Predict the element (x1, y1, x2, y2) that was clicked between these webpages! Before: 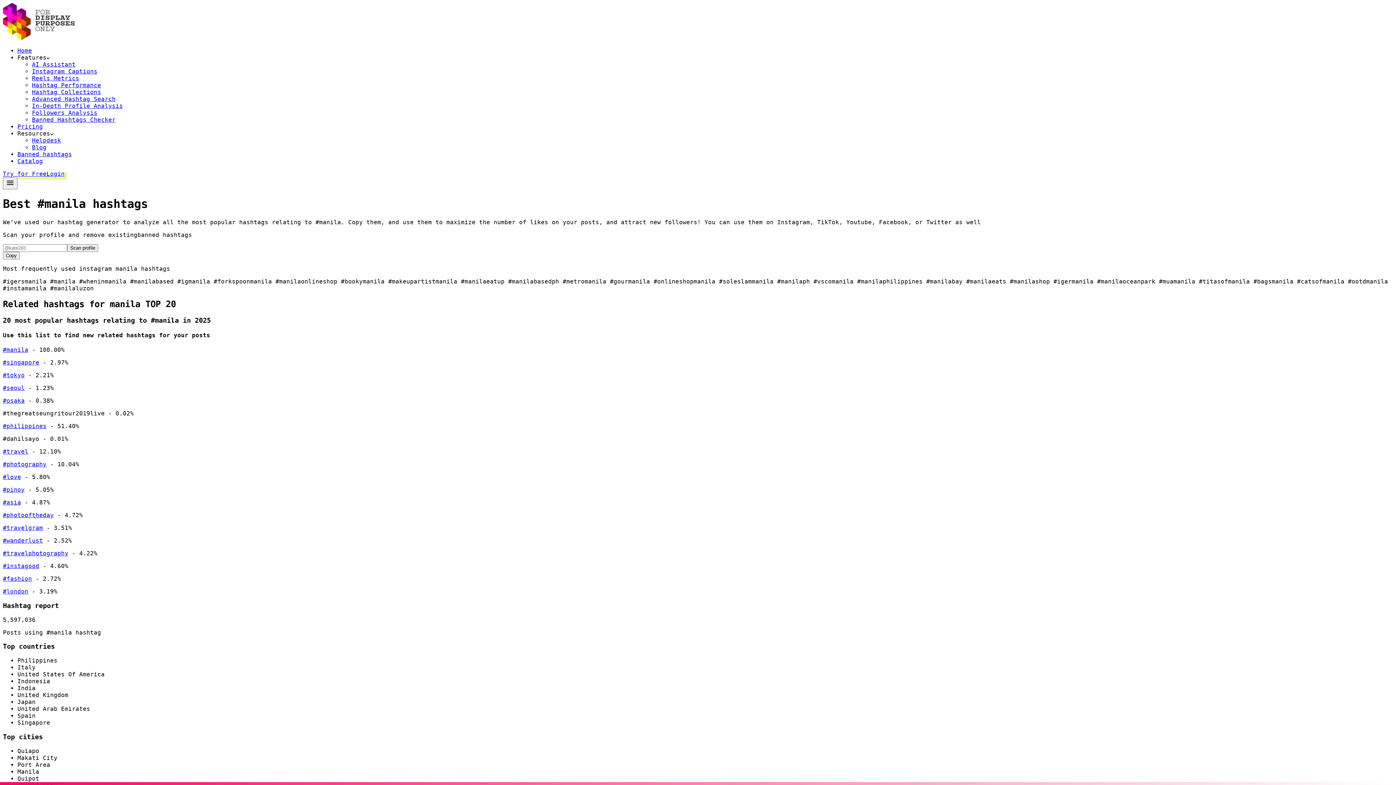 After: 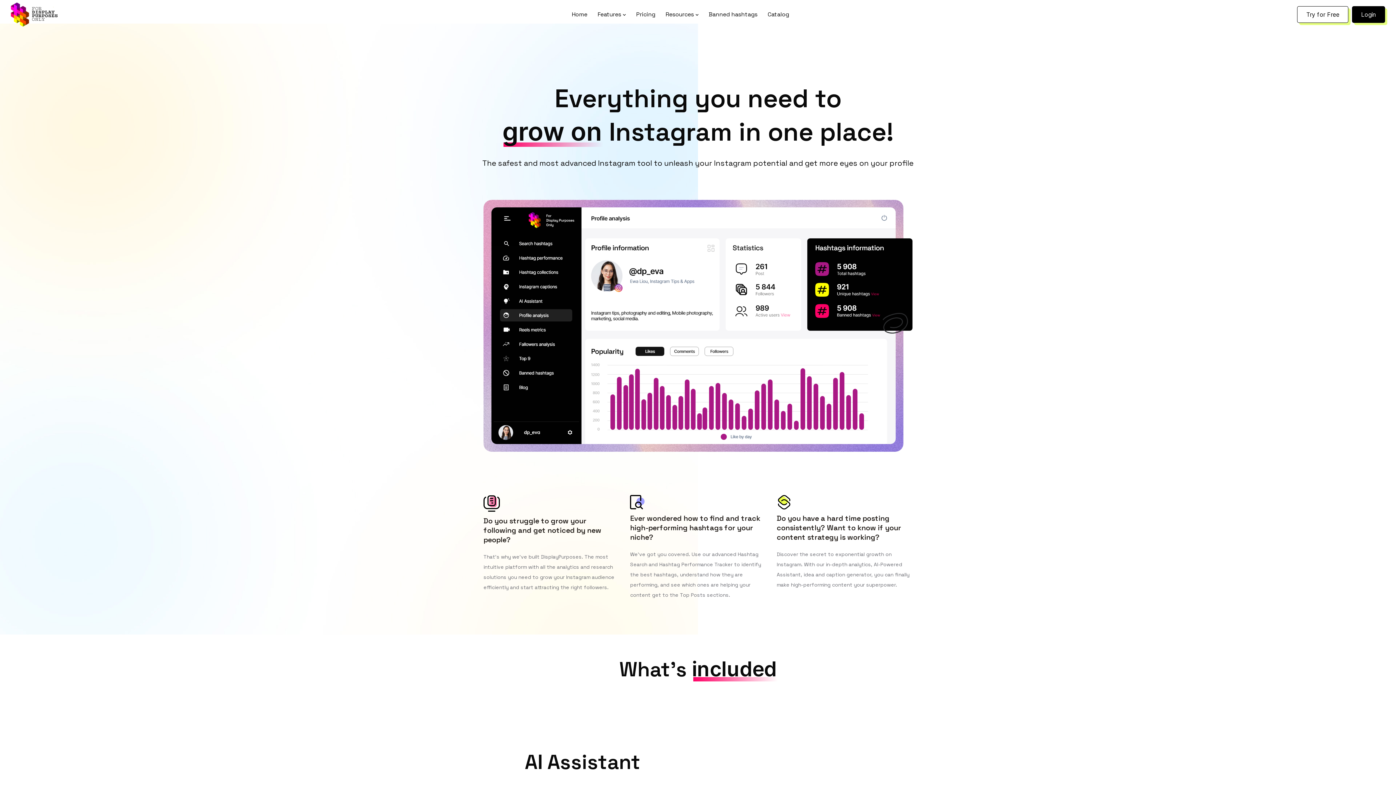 Action: label: Home bbox: (17, 47, 32, 54)